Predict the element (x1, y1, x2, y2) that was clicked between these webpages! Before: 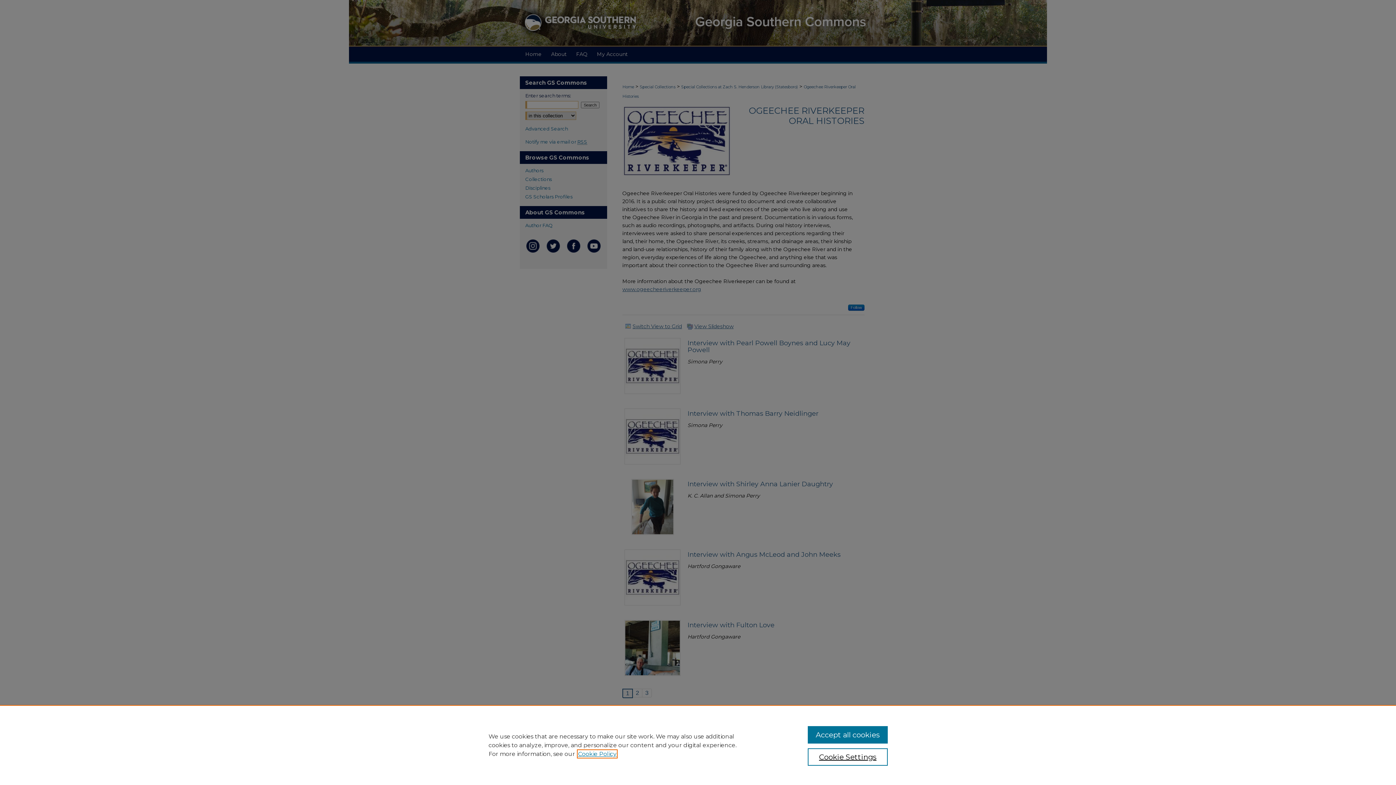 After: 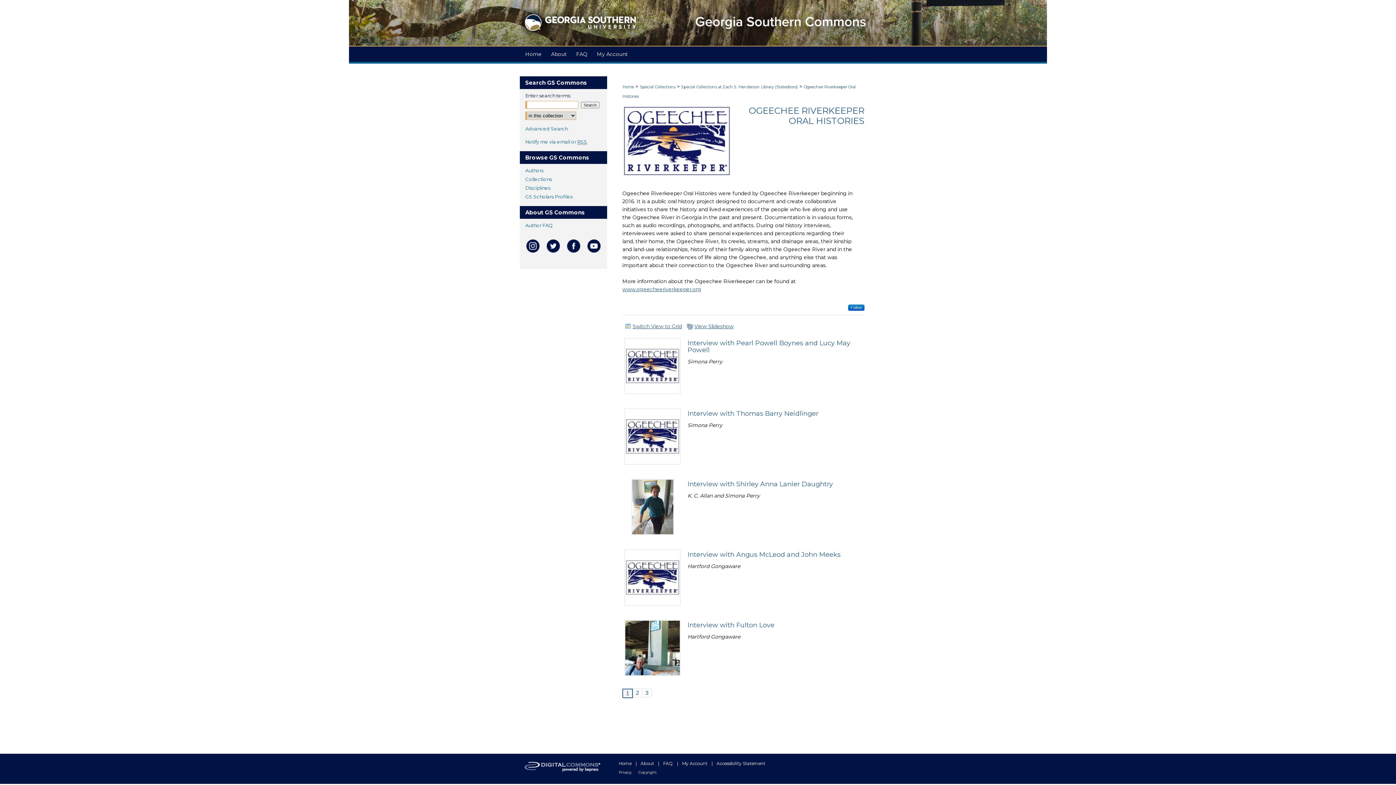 Action: bbox: (807, 726, 887, 744) label: Accept all cookies